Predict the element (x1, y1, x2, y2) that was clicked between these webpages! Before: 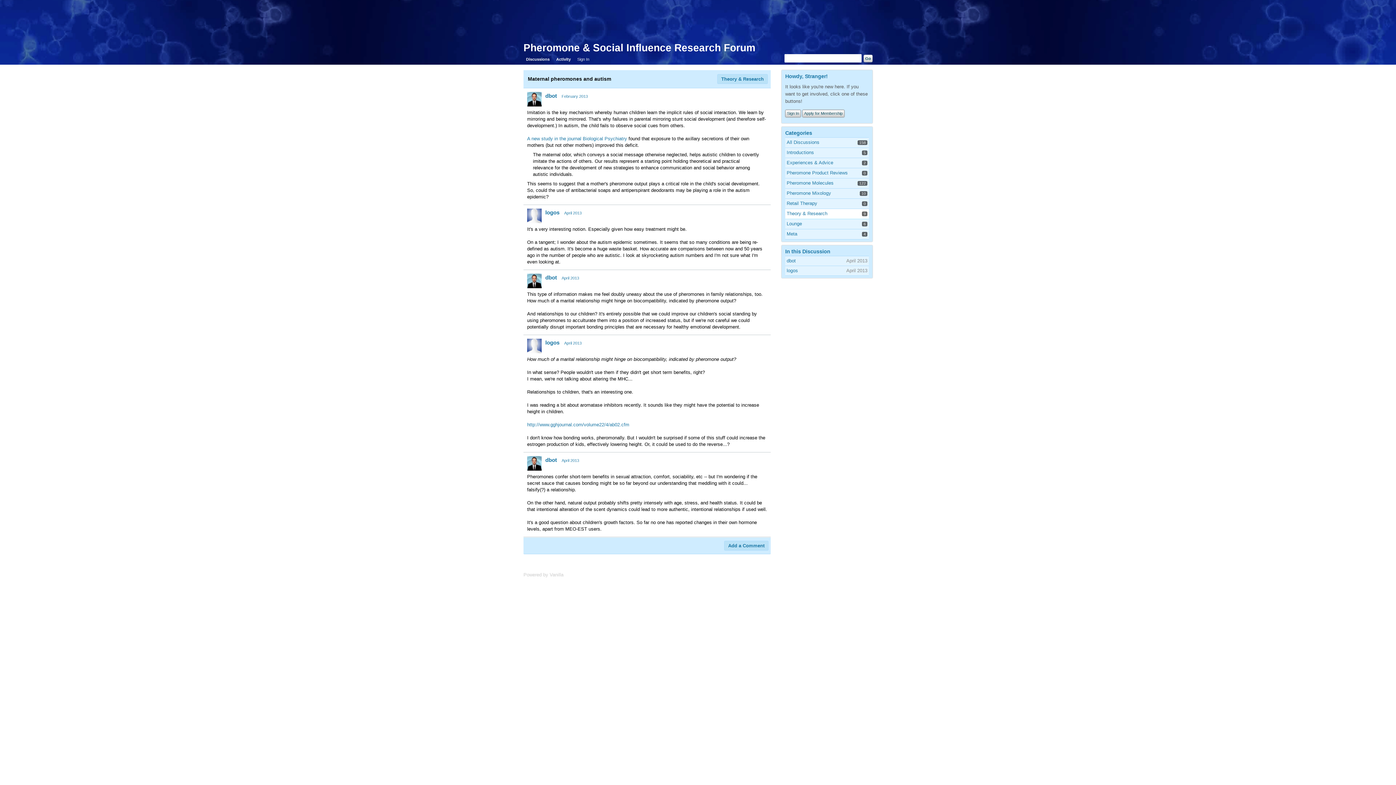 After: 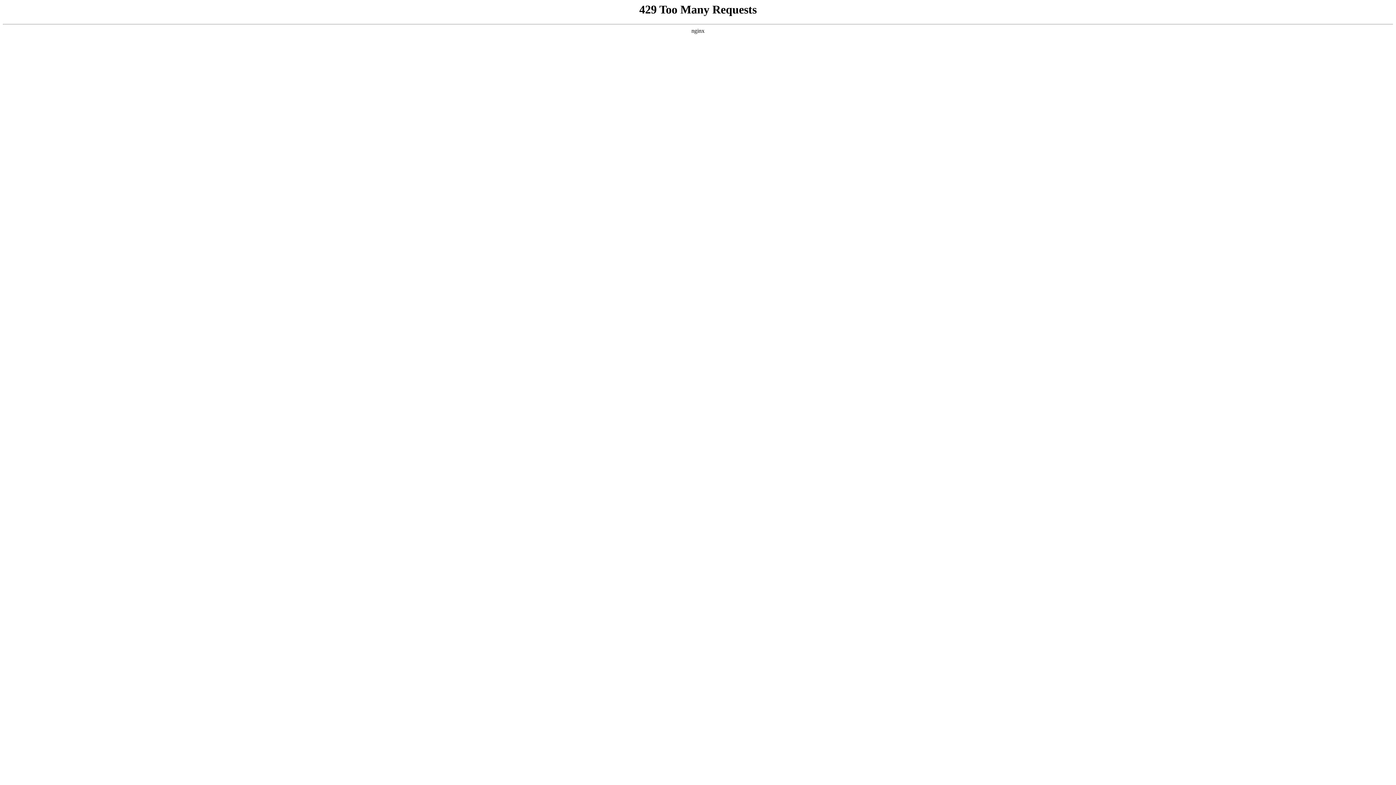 Action: label: Powered by Vanilla bbox: (523, 572, 563, 577)